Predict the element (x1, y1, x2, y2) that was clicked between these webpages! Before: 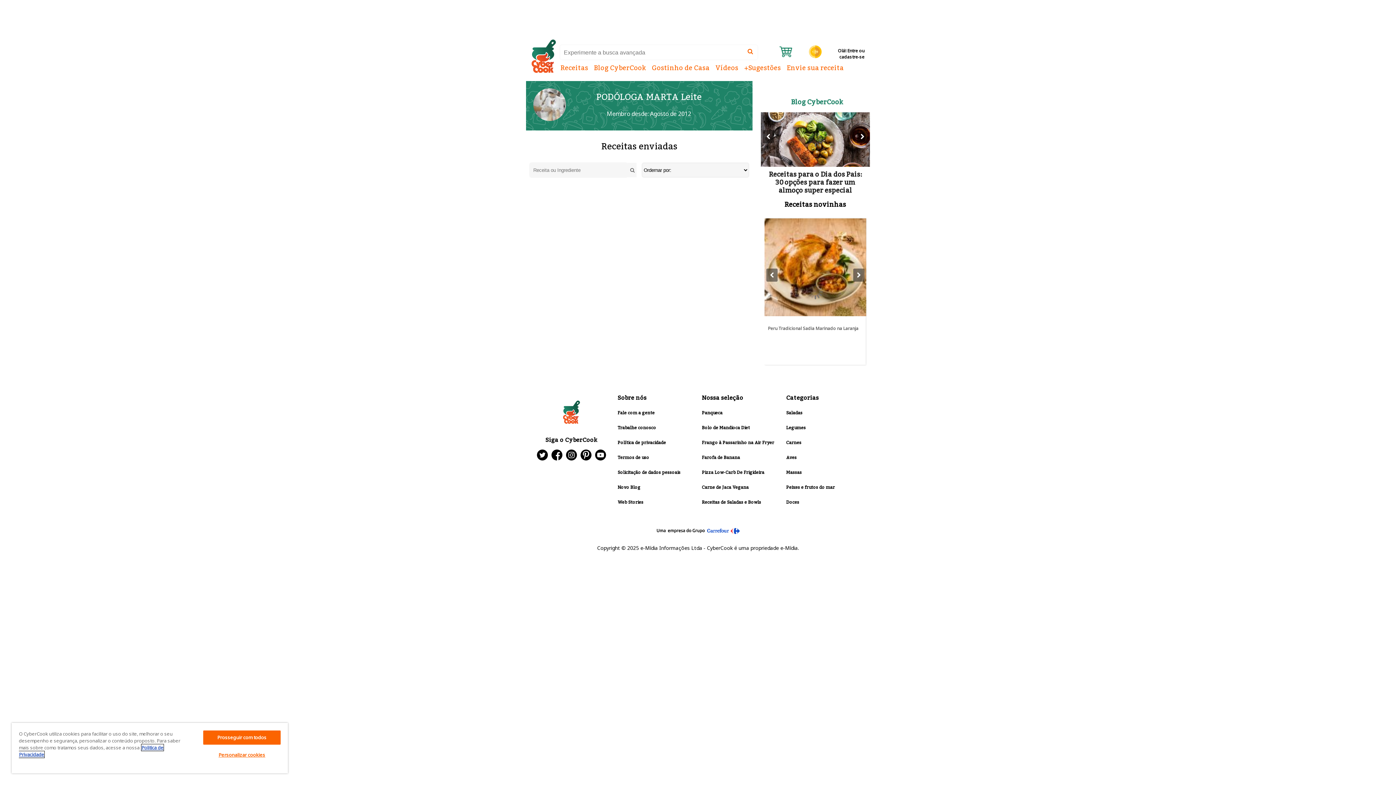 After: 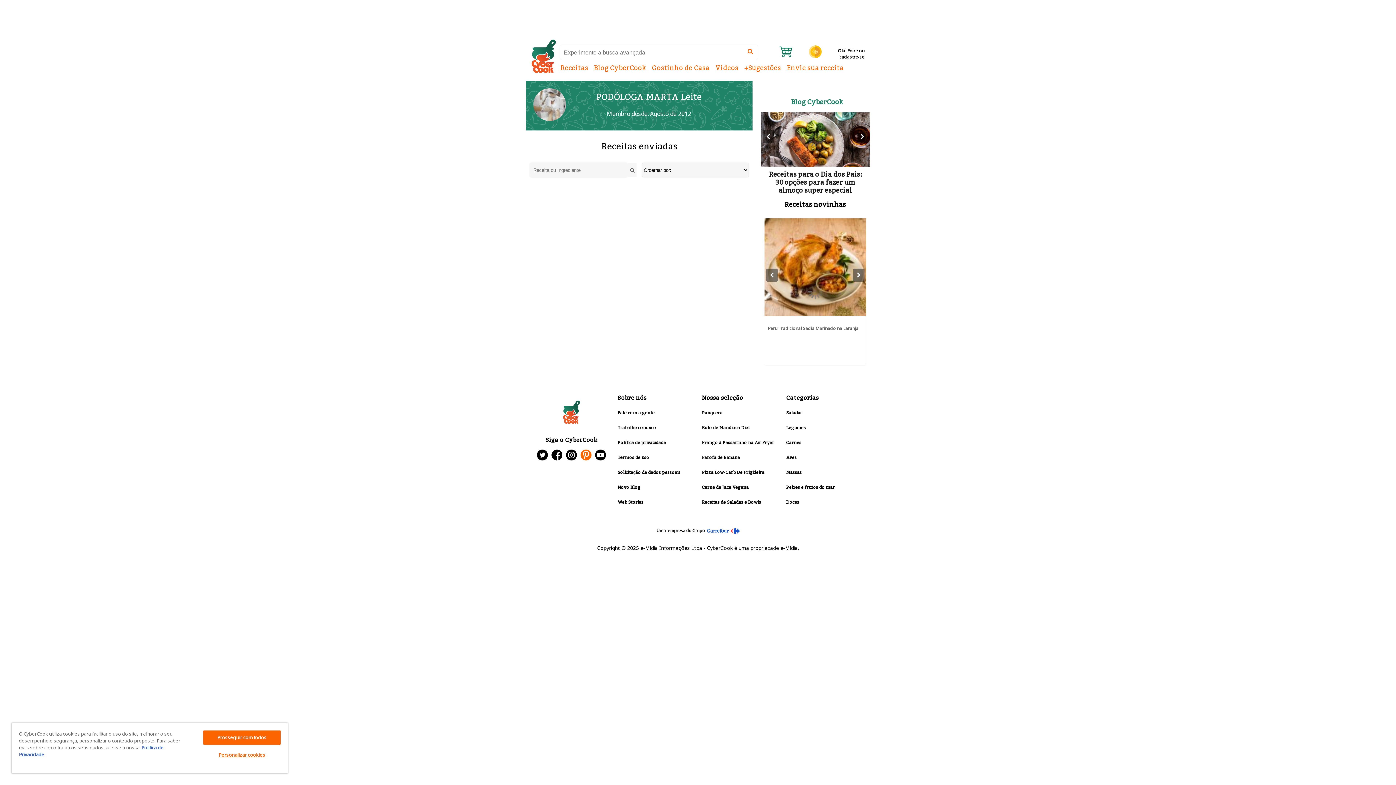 Action: bbox: (578, 456, 593, 468)